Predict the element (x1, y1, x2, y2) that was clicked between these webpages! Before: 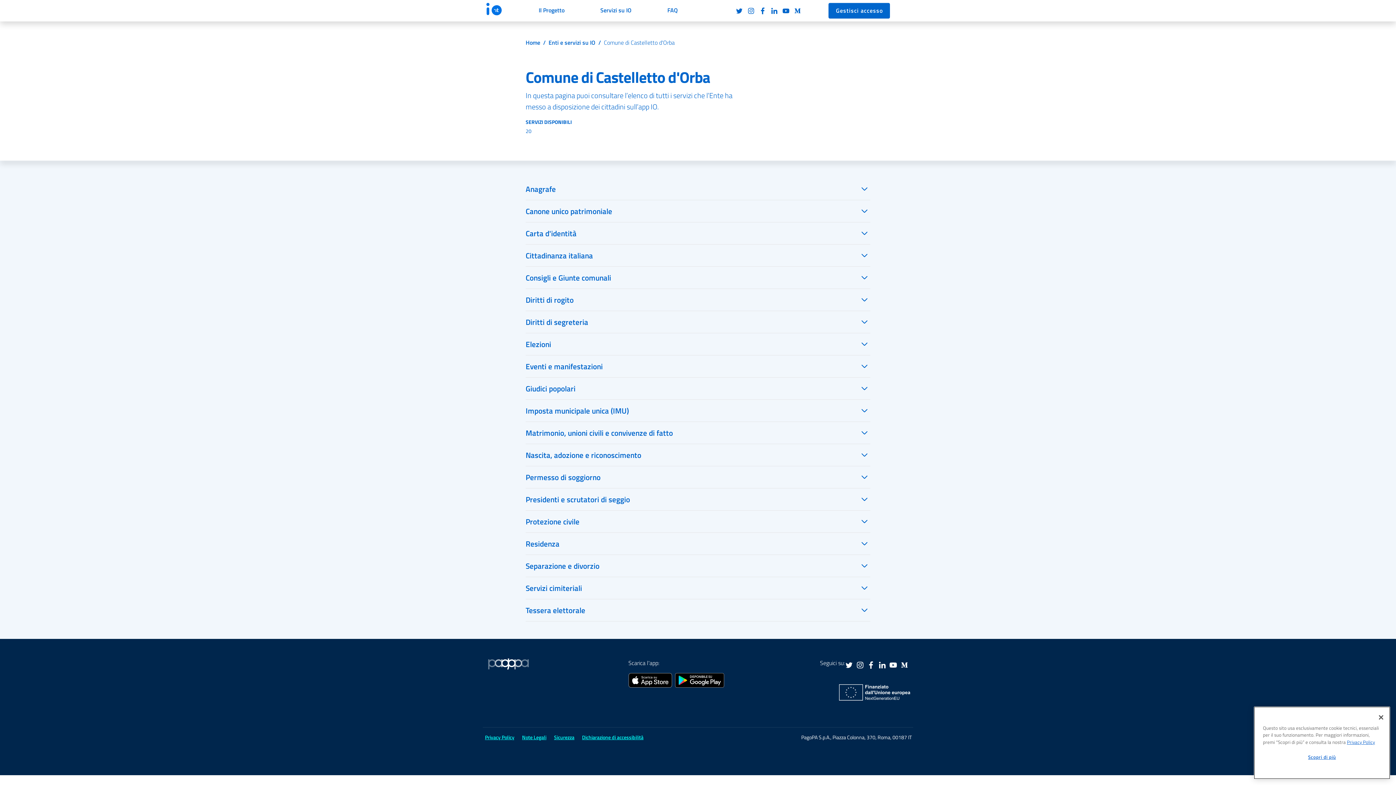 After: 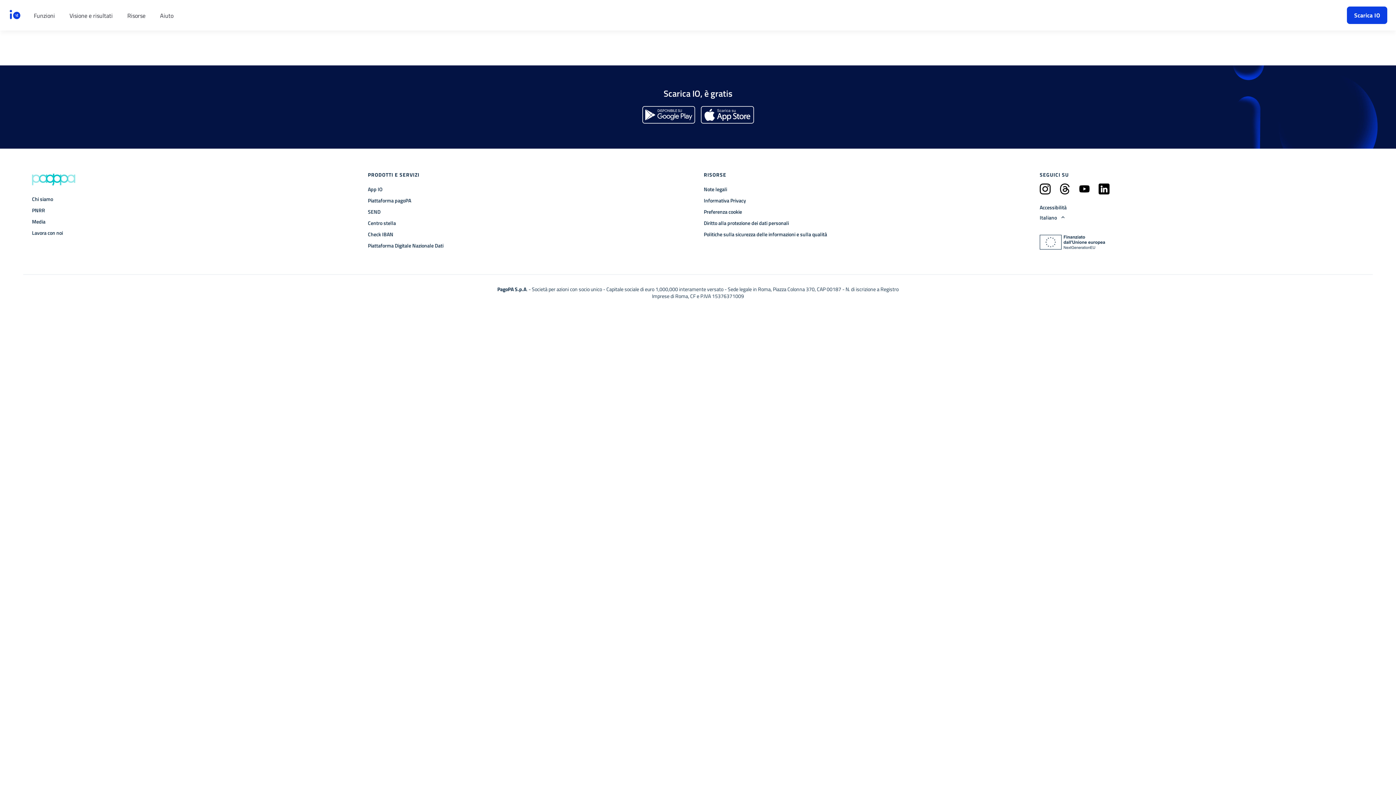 Action: label: Privacy Policy bbox: (485, 733, 514, 741)